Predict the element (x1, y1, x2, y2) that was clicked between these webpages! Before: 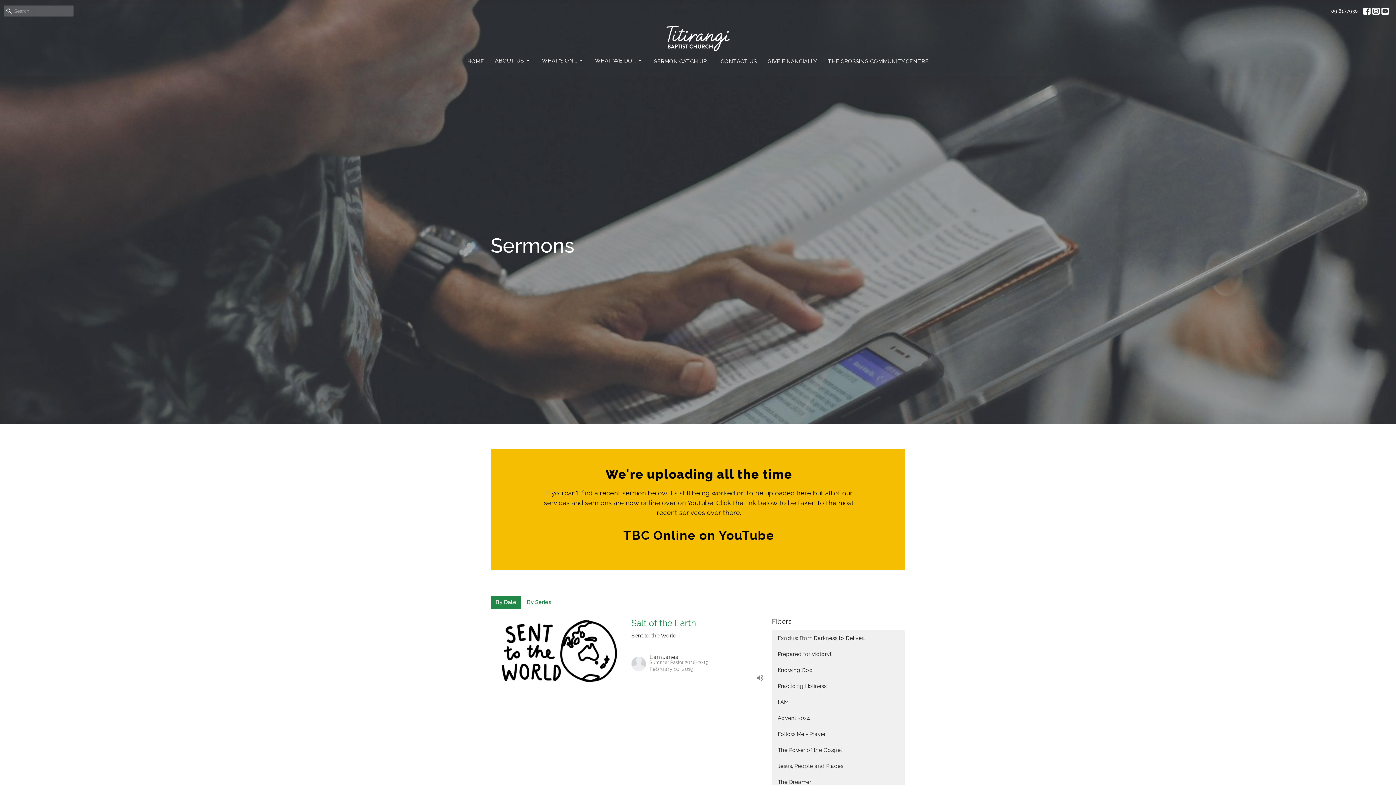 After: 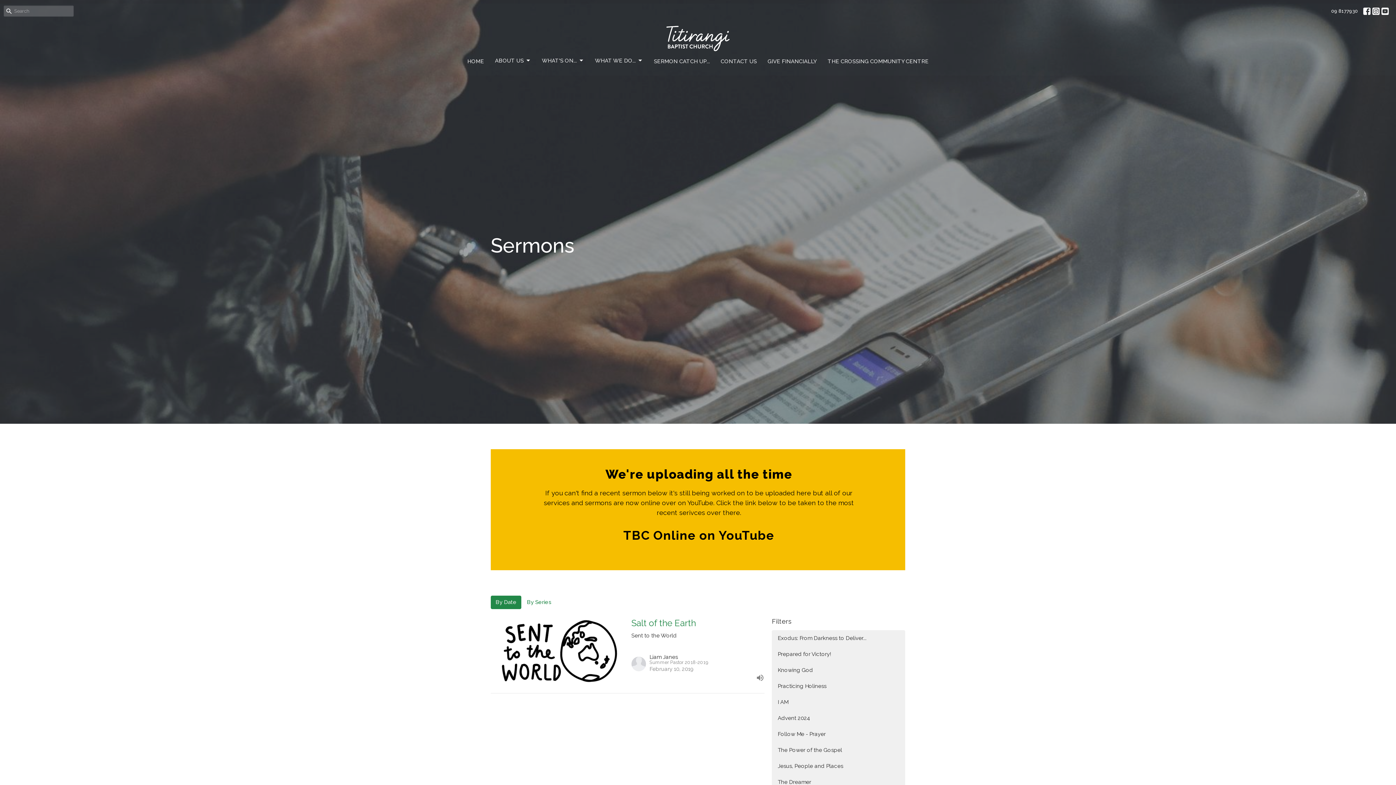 Action: bbox: (1363, 7, 1370, 14)